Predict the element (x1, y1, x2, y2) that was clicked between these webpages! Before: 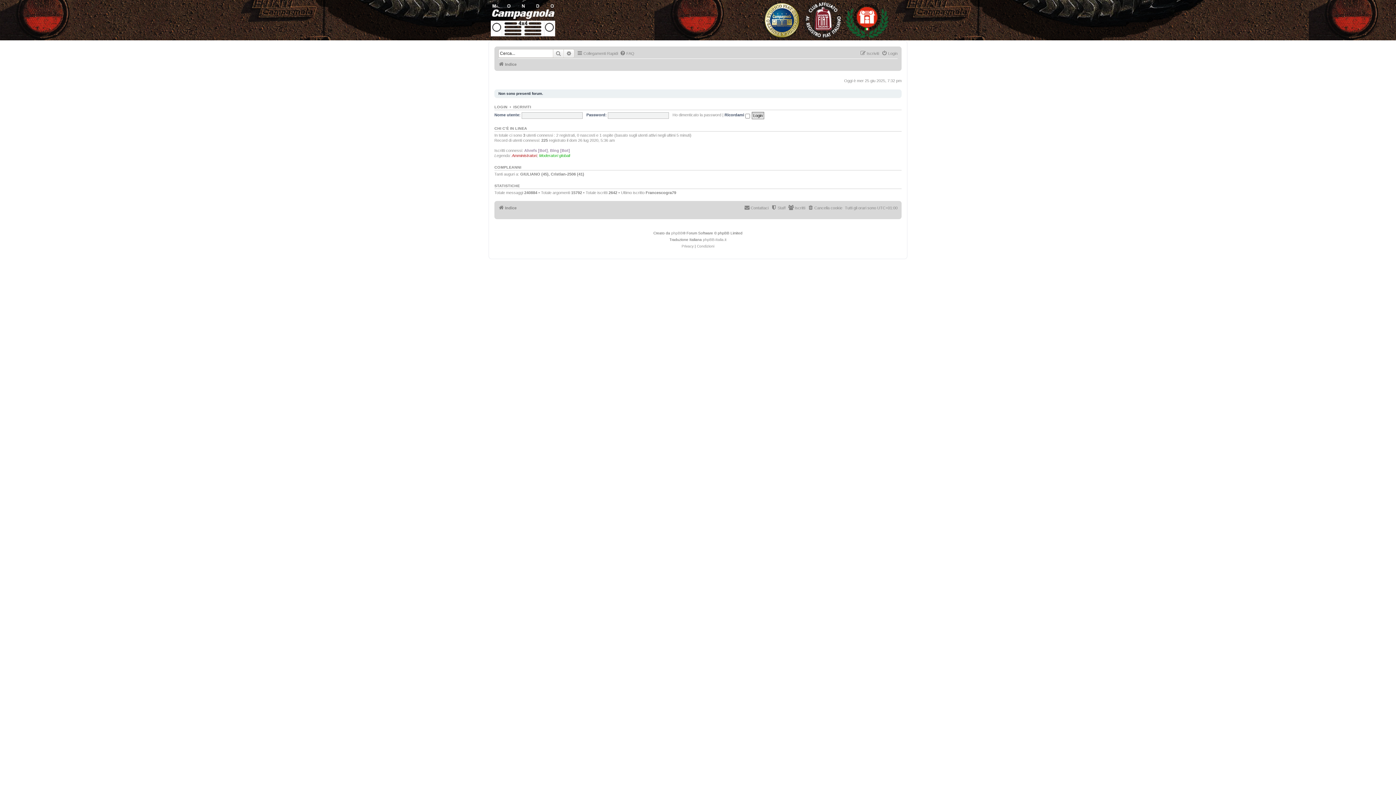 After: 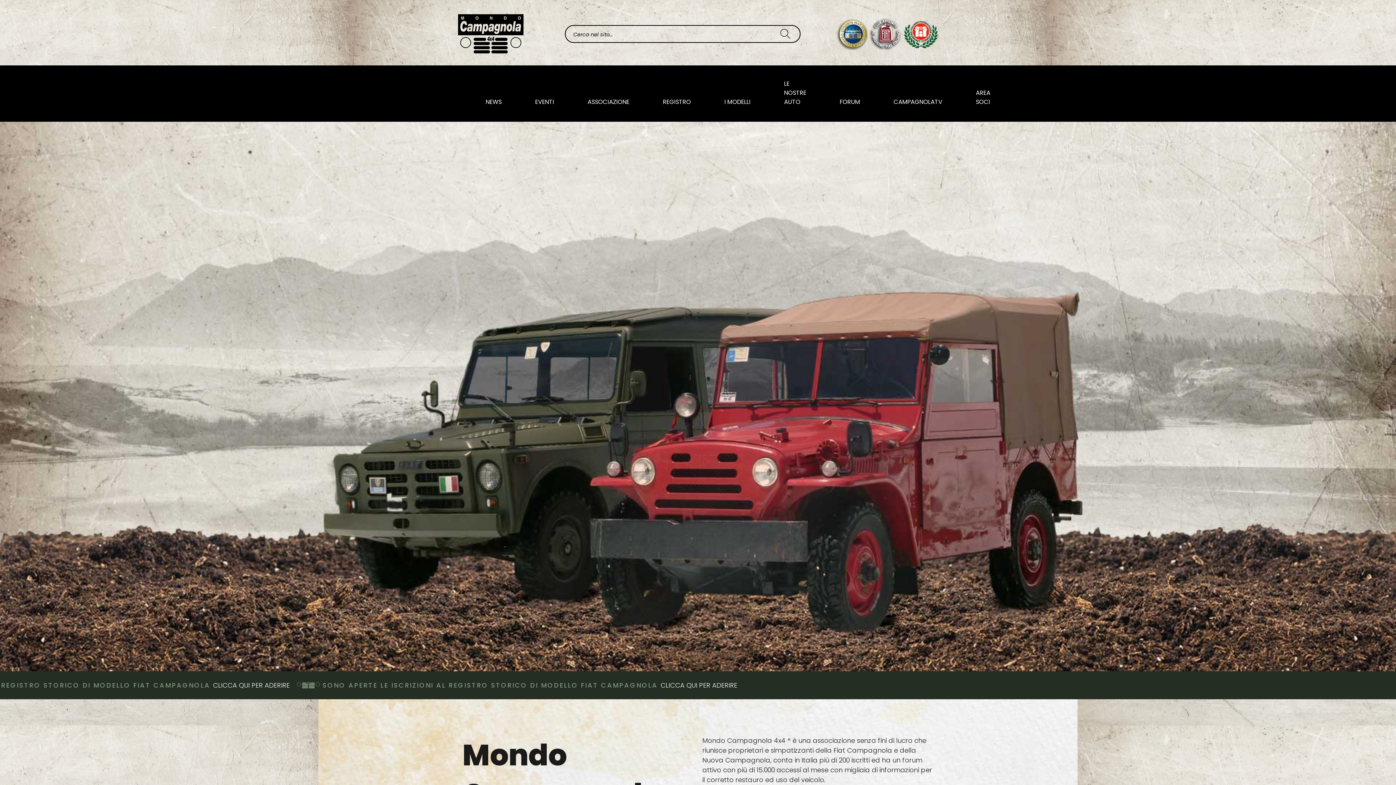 Action: bbox: (490, 0, 888, 40)